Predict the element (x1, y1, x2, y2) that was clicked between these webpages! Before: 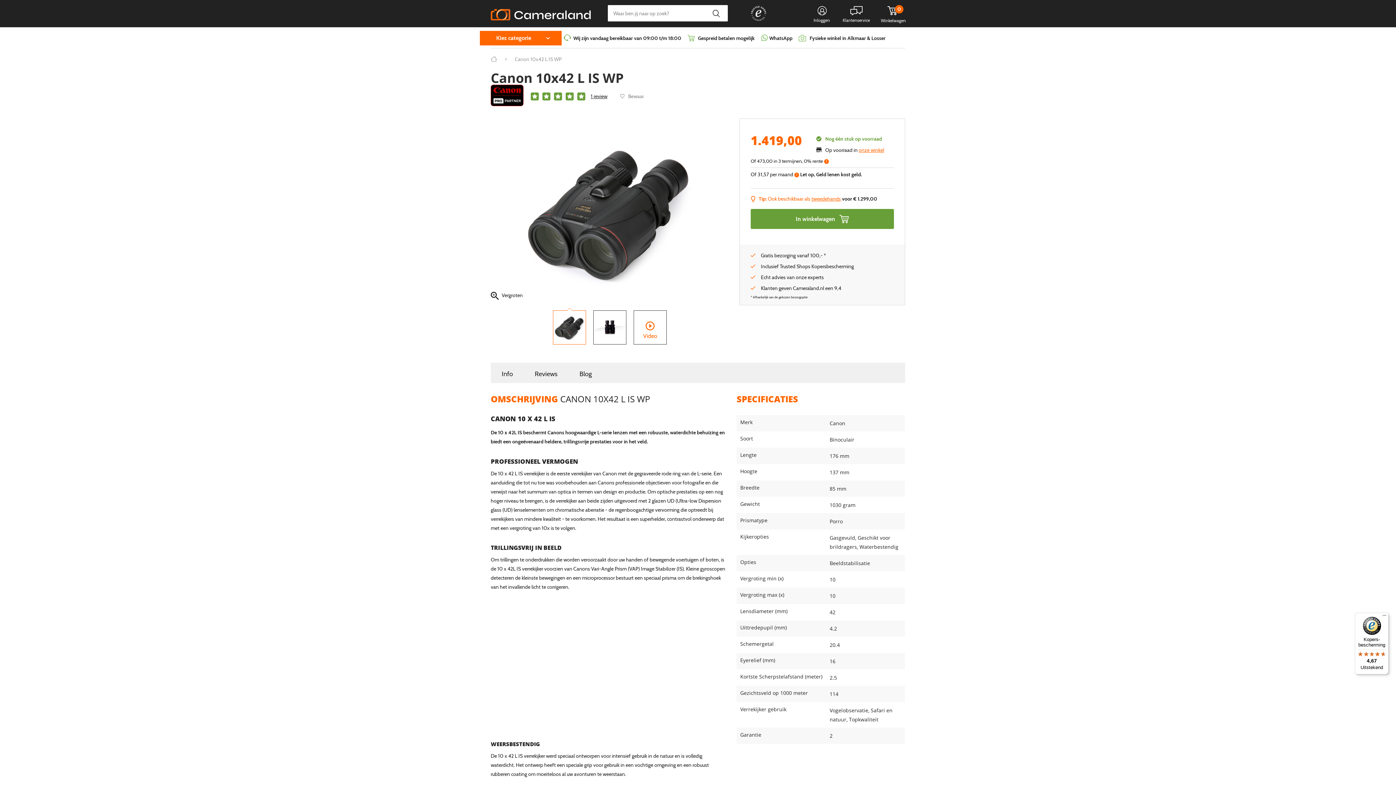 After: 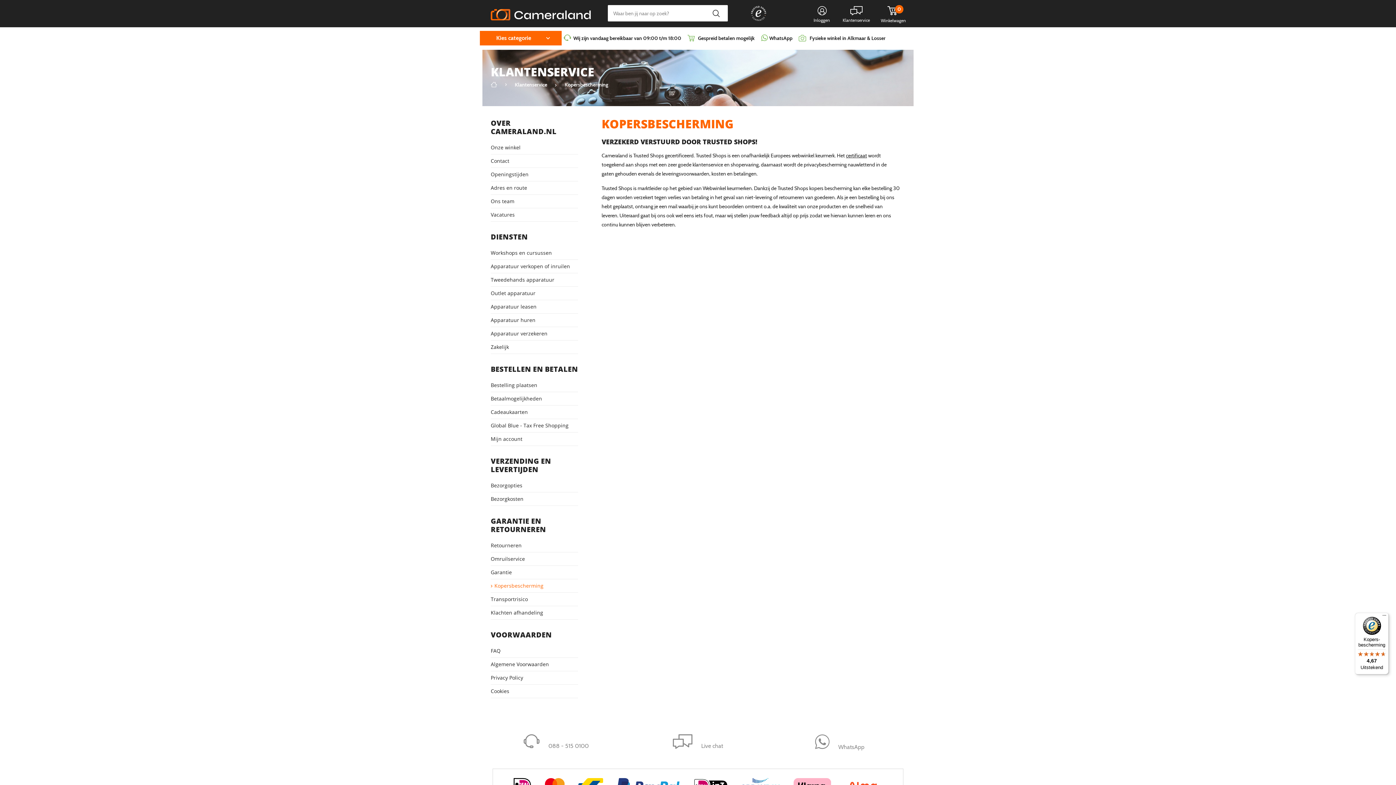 Action: label: Inclusief Trusted Shops Kopersbescherming bbox: (750, 261, 894, 272)